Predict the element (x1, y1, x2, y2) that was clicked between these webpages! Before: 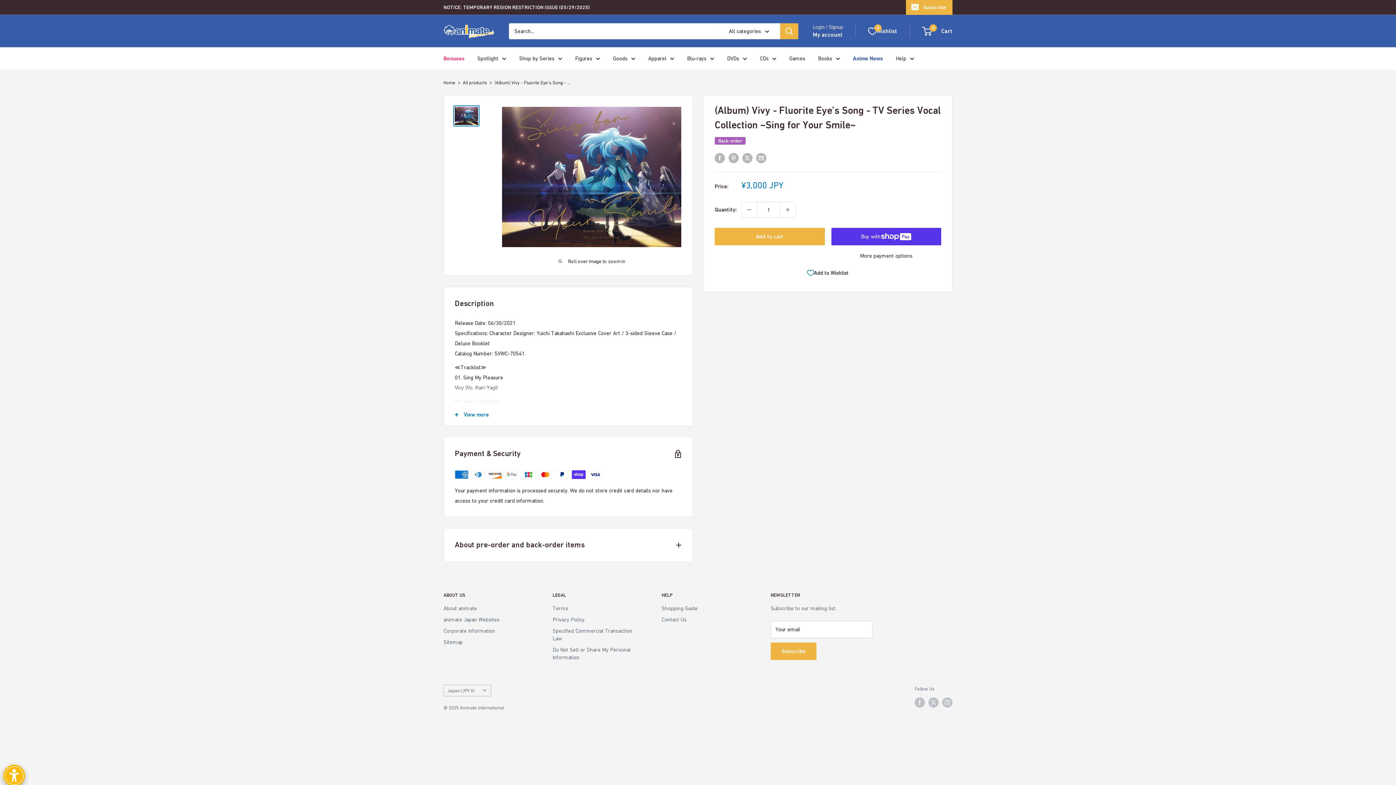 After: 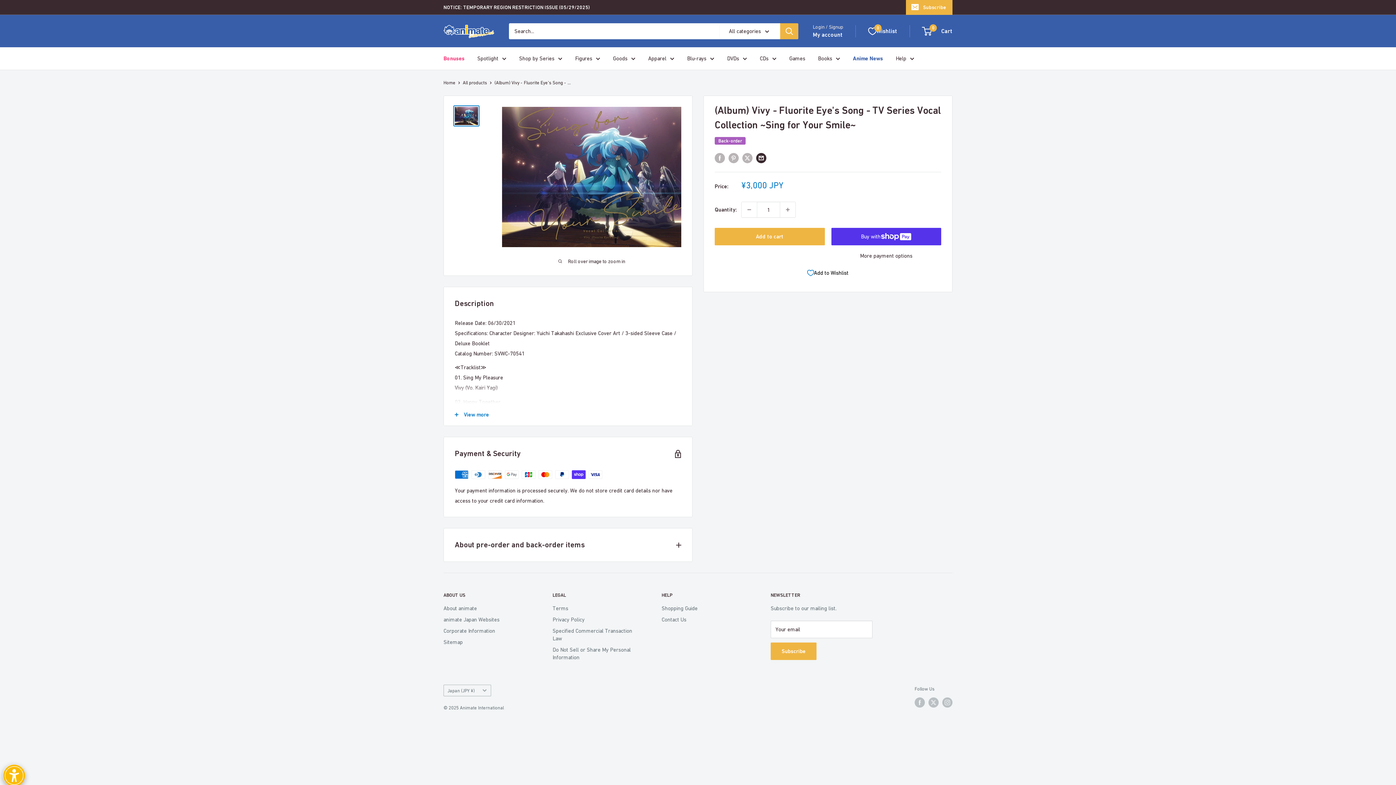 Action: label: Share by email bbox: (756, 152, 766, 163)